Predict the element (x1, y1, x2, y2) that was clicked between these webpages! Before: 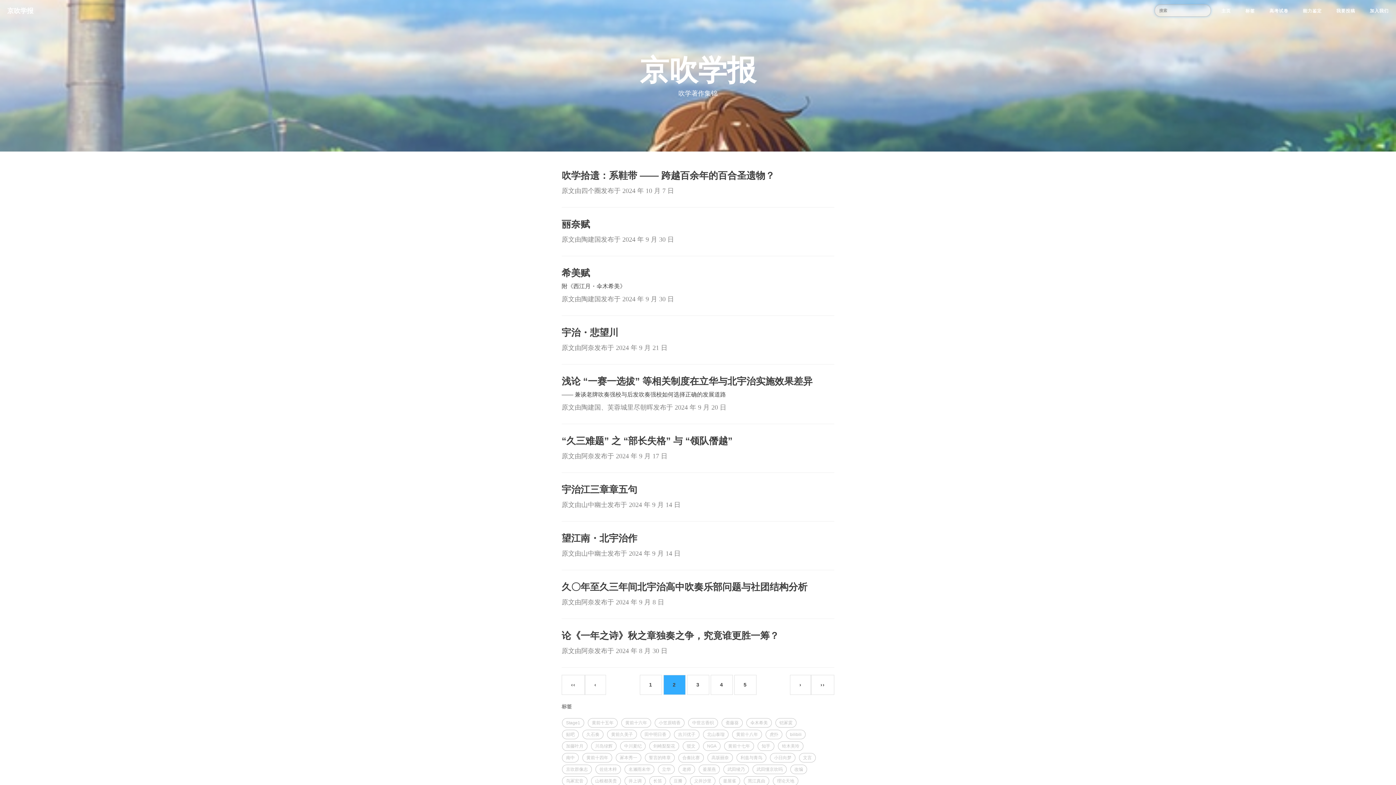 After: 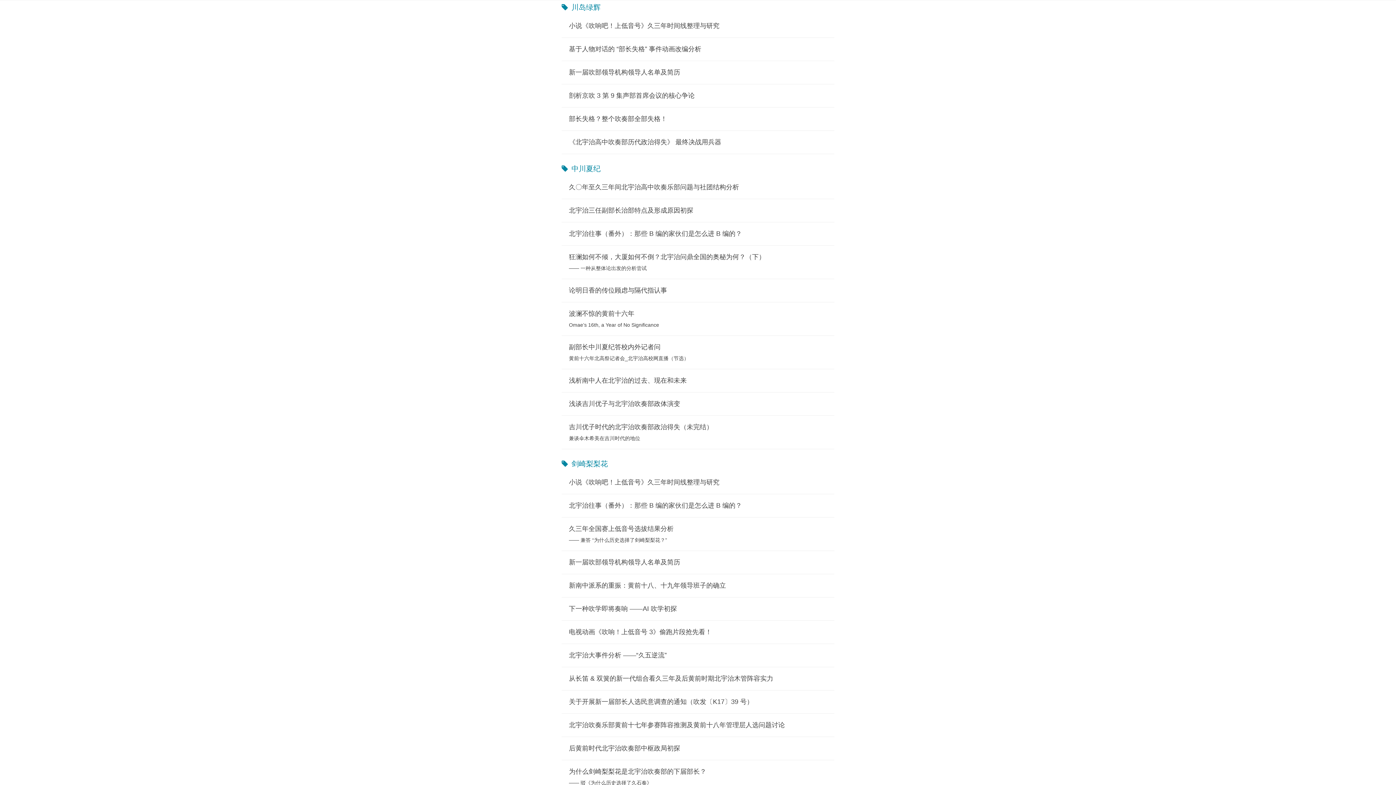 Action: bbox: (591, 741, 616, 751) label: 川岛绿辉